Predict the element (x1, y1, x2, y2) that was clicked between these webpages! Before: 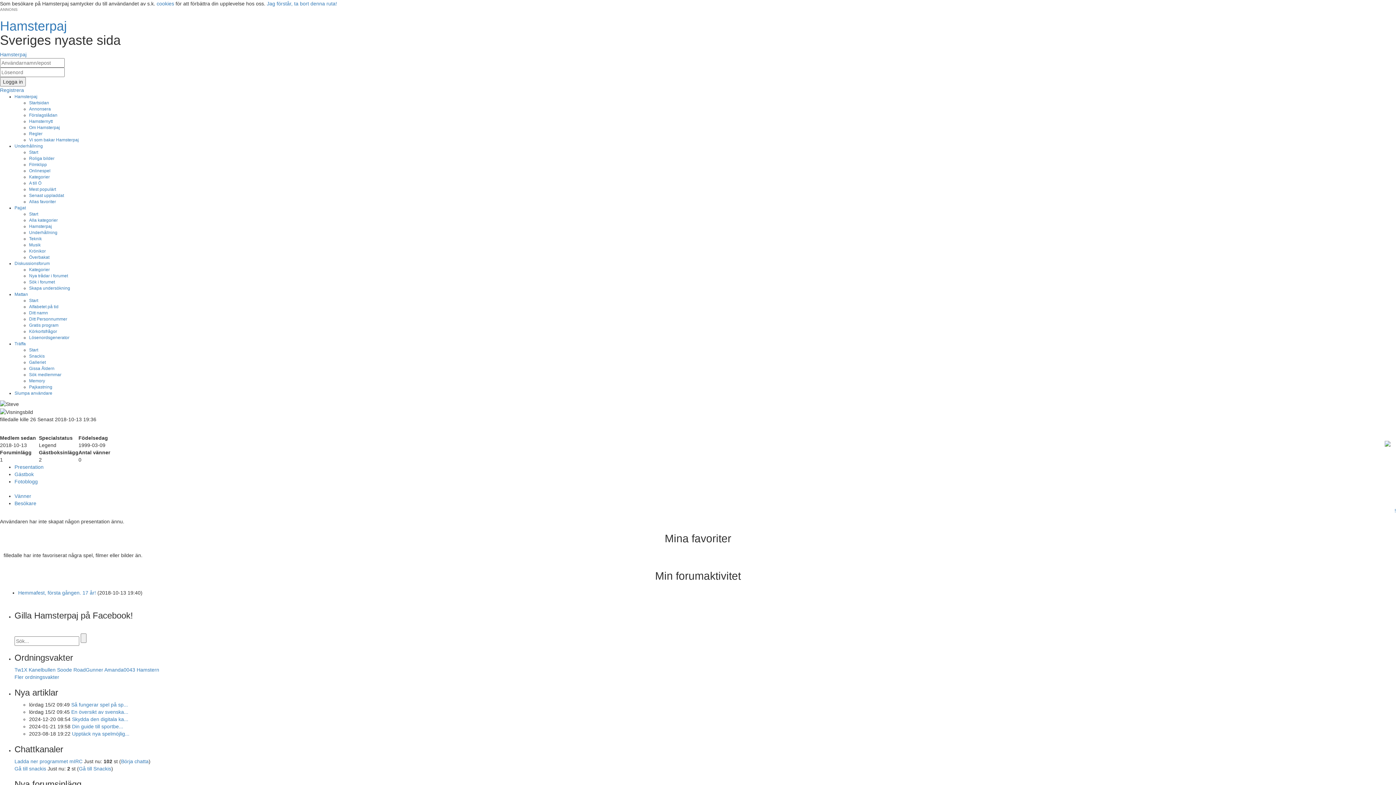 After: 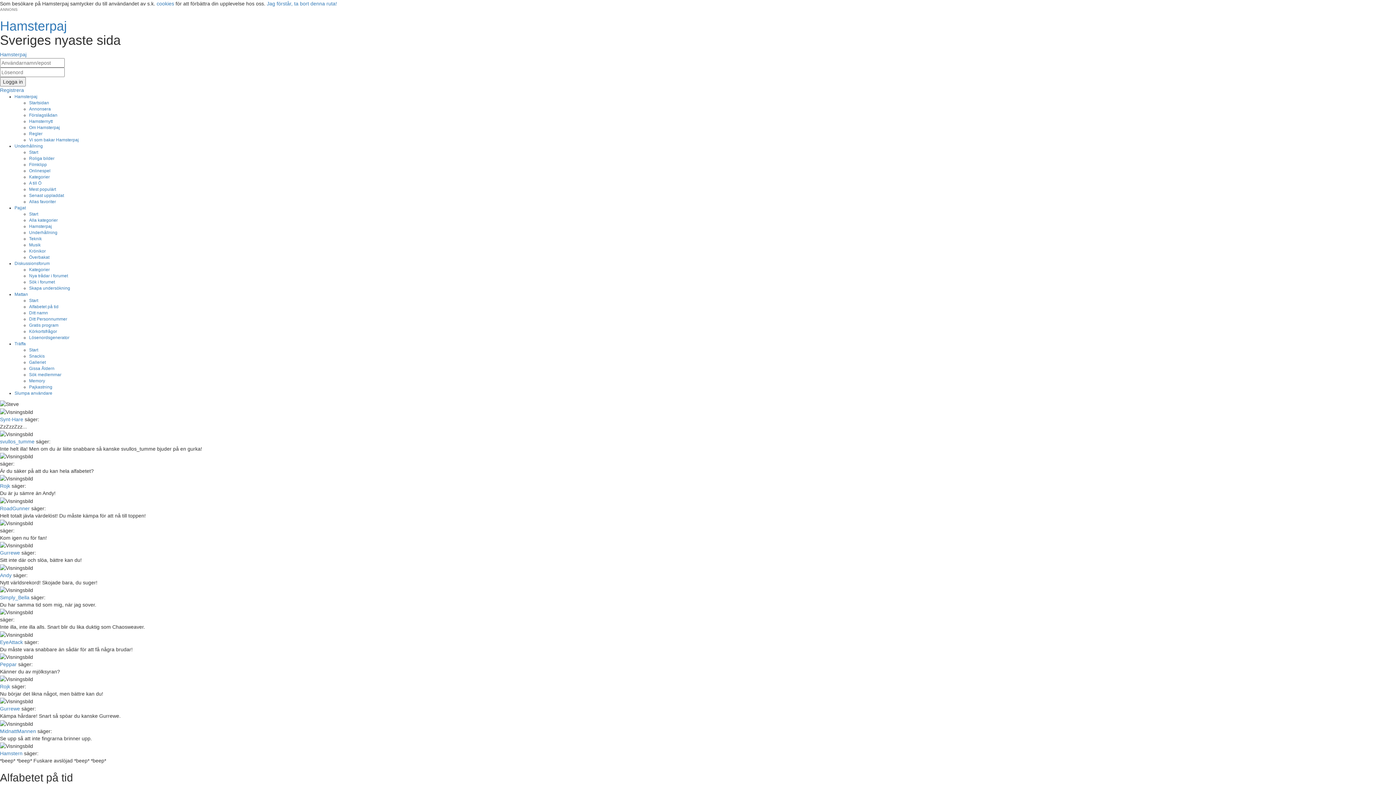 Action: bbox: (29, 304, 58, 309) label: Alfabetet på tid